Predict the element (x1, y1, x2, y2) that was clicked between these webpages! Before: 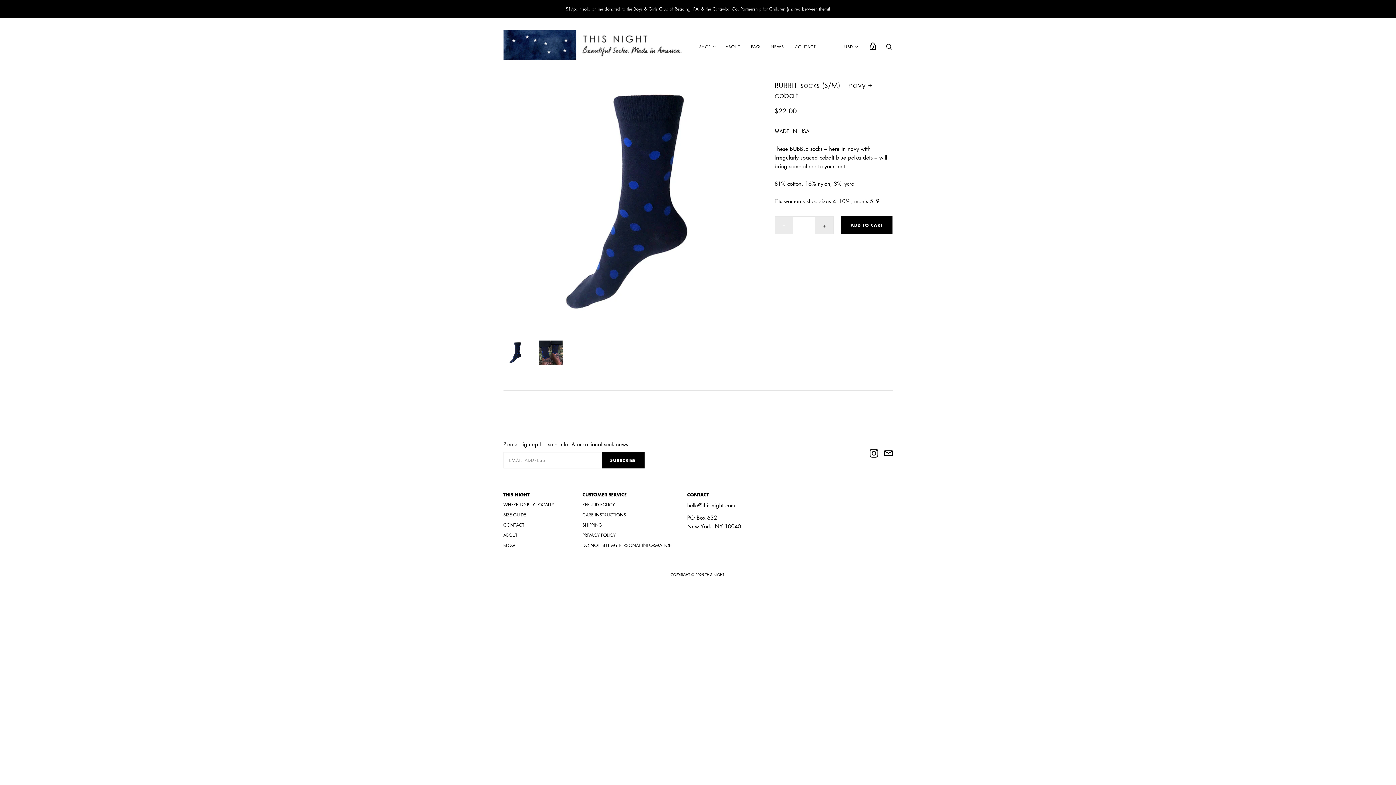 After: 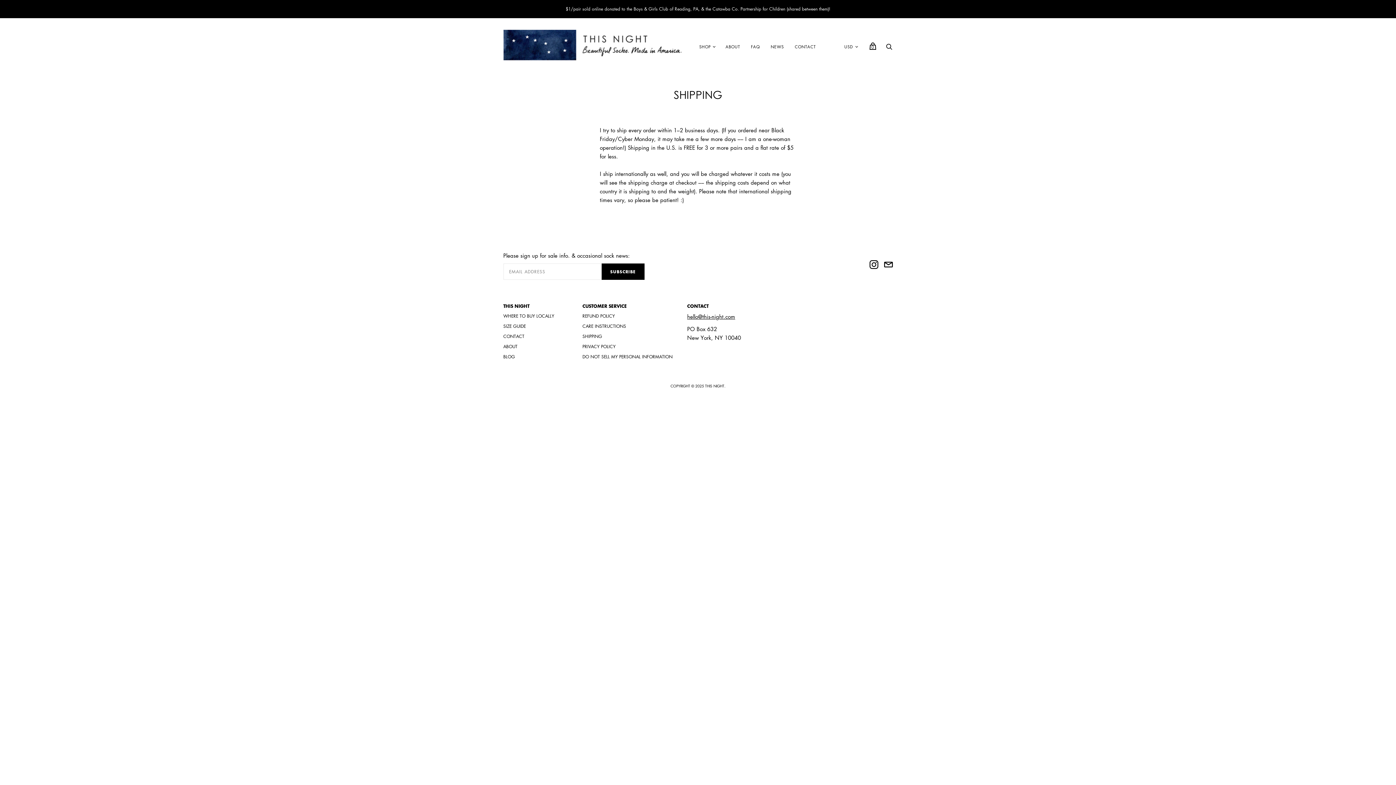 Action: label: SHIPPING bbox: (582, 522, 602, 528)